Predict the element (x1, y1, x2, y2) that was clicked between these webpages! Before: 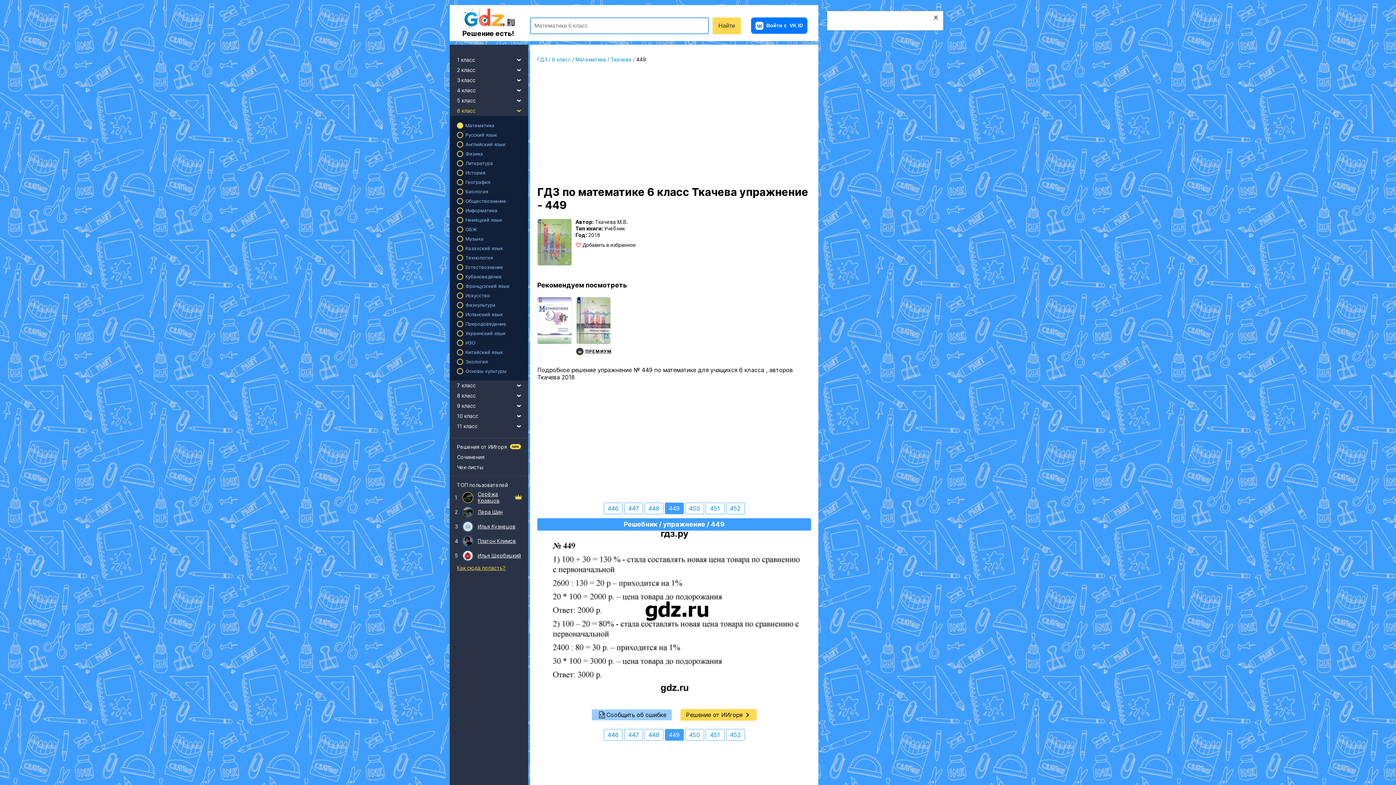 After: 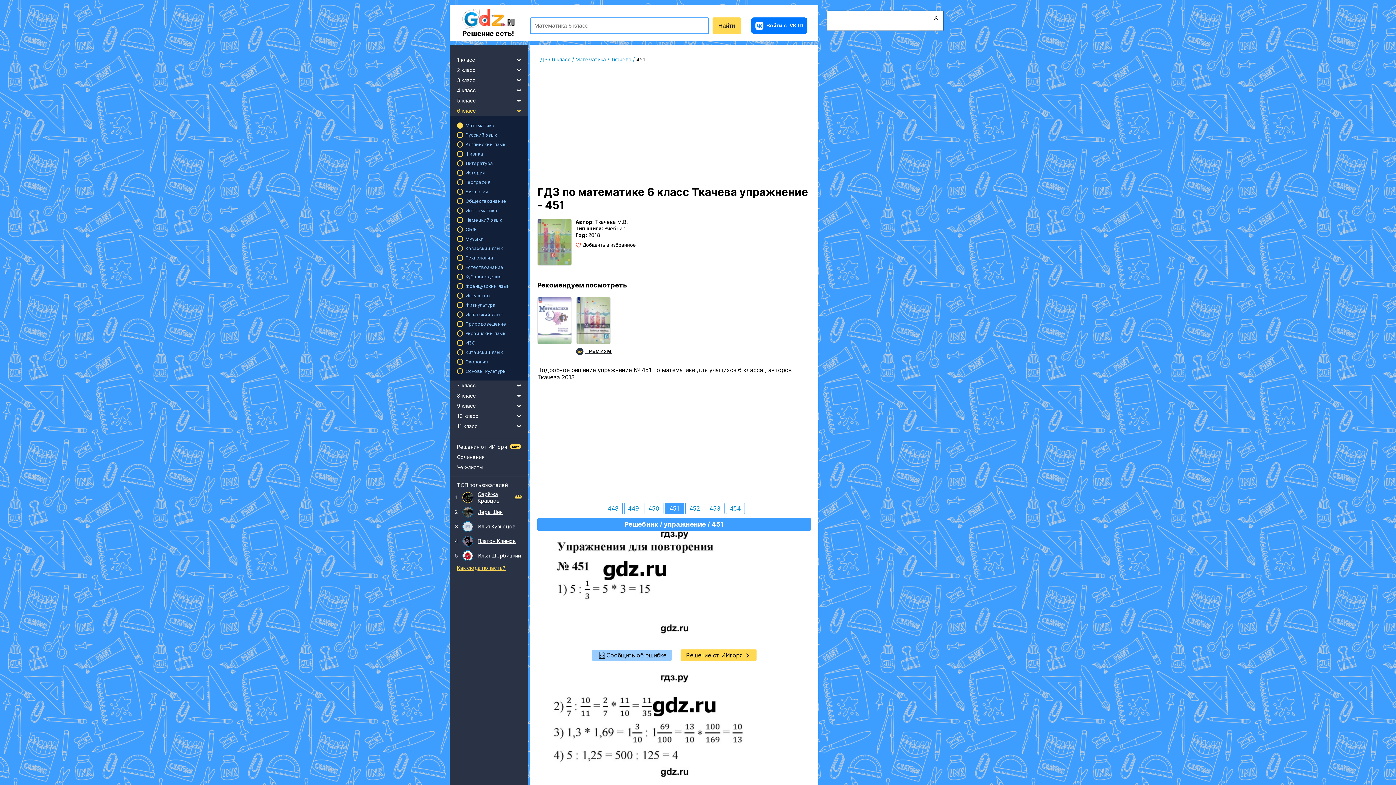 Action: label: 451 bbox: (705, 502, 724, 514)